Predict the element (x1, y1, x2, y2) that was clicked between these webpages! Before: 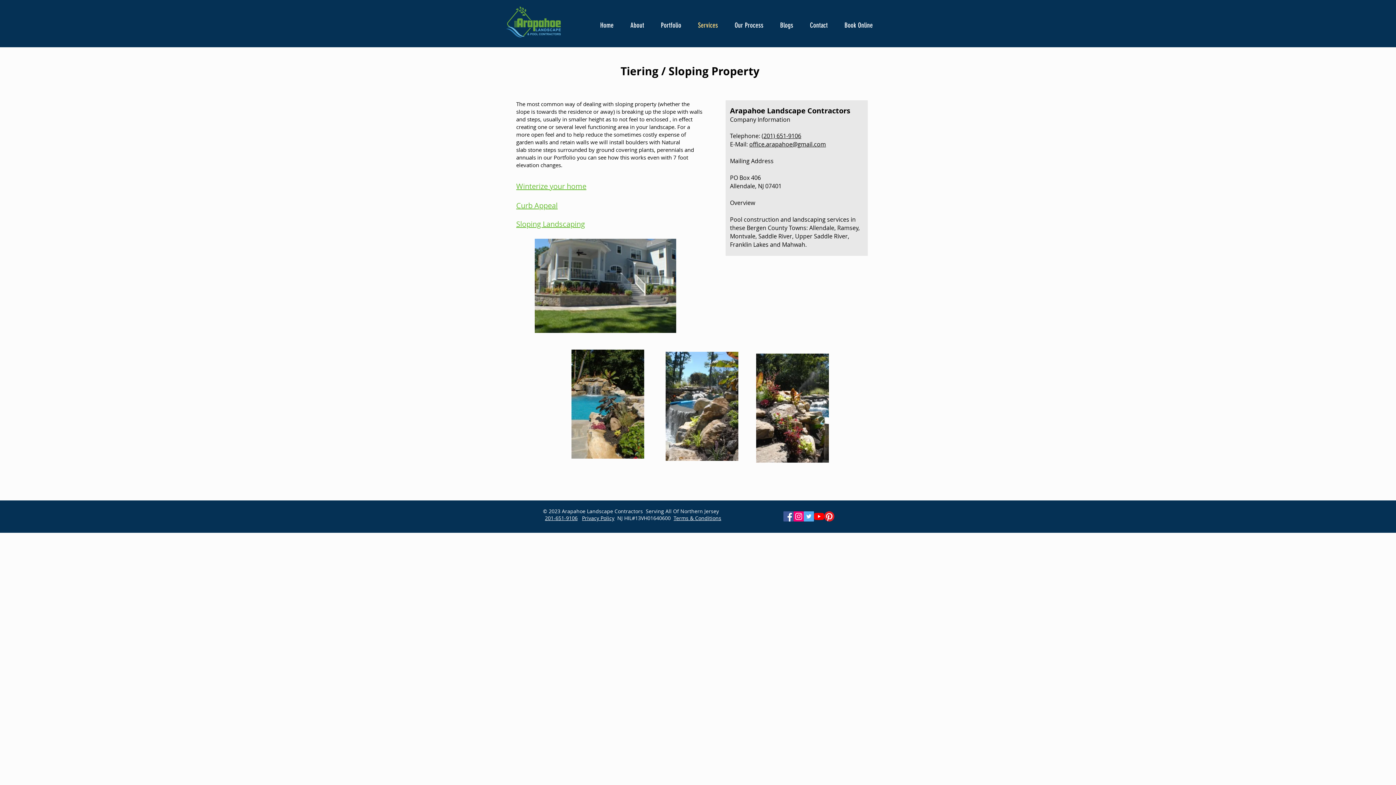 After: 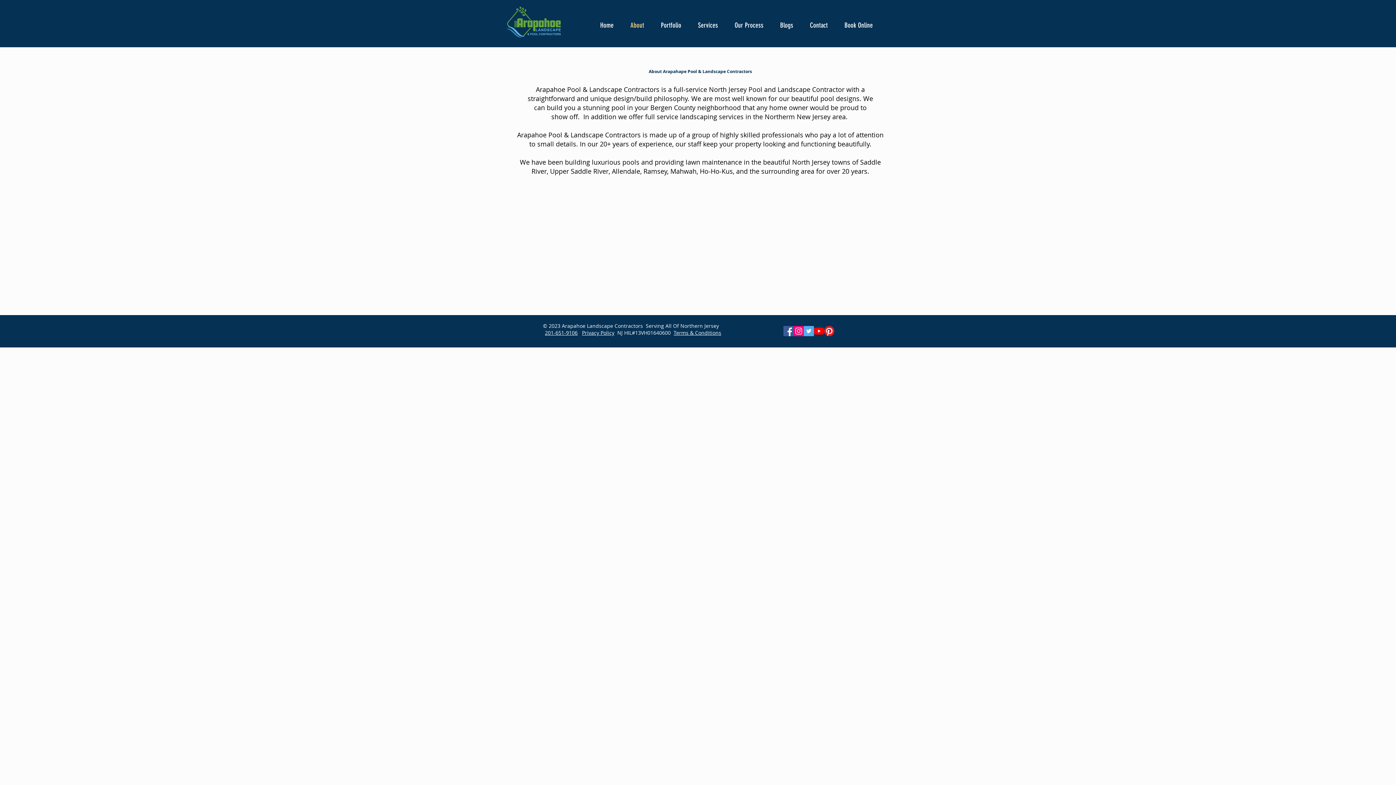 Action: bbox: (625, 15, 655, 35) label: About